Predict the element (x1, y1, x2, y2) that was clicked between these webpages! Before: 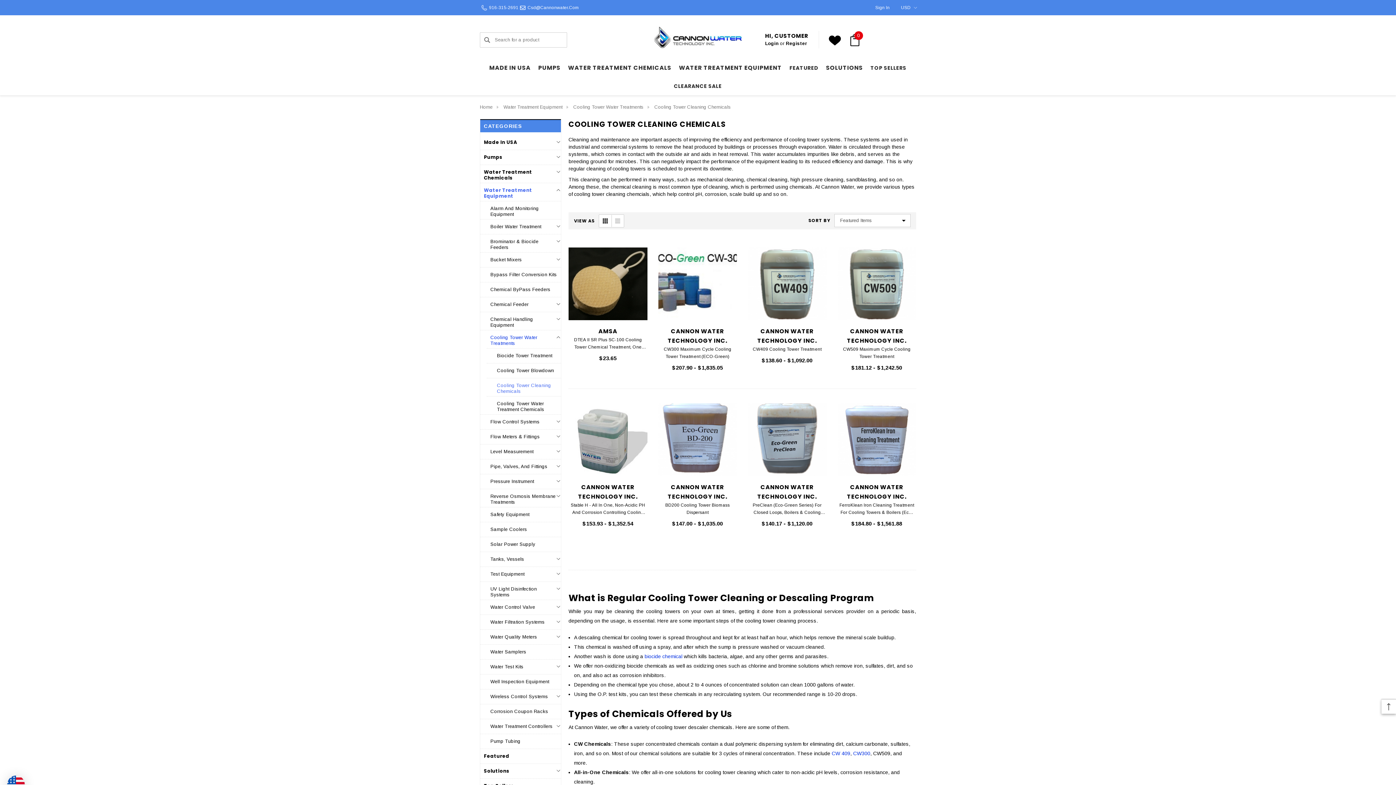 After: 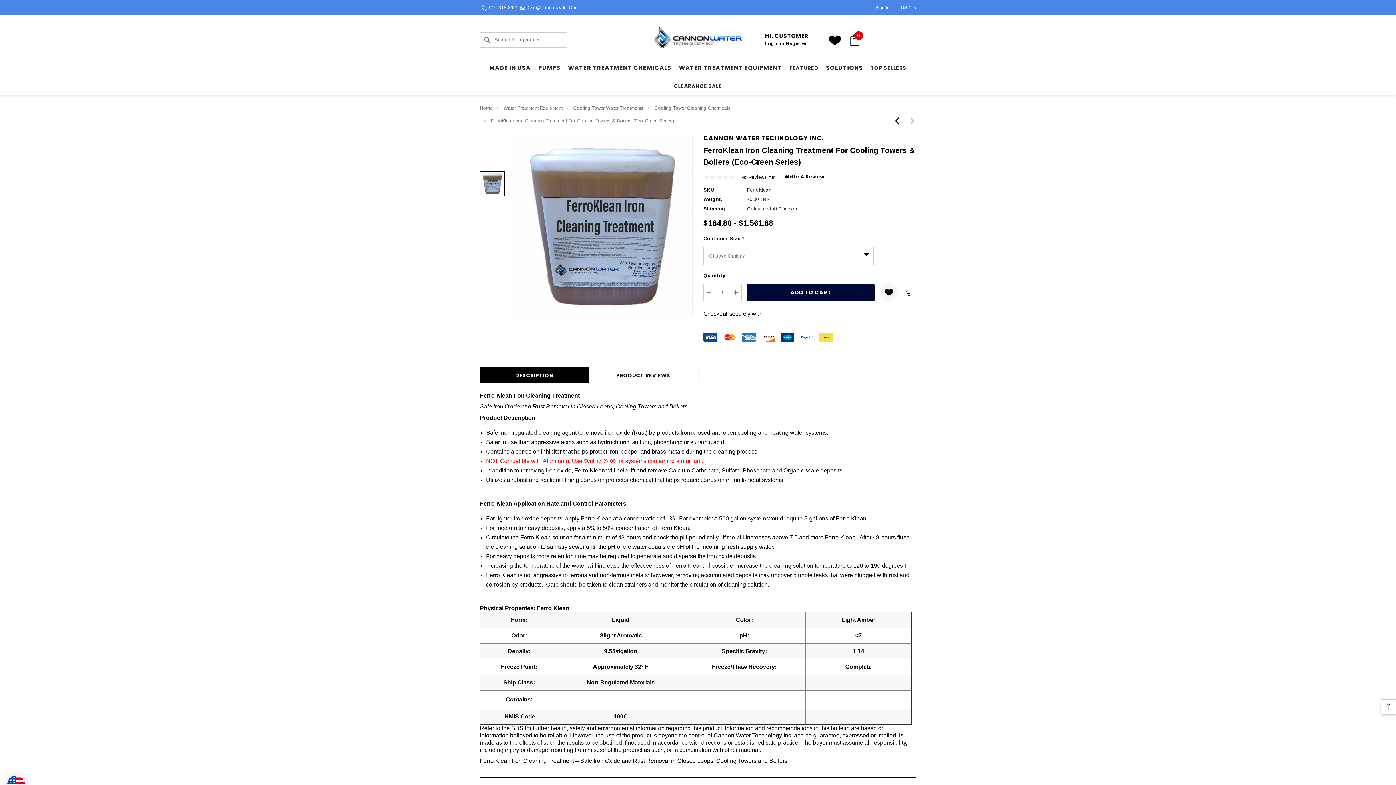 Action: label: FerroKlean Iron Cleaning Treatment for Cooling Towers & Boilers (Eco-Green Series),Price range from $184.80 to $1,561.88
 bbox: (837, 501, 916, 518)